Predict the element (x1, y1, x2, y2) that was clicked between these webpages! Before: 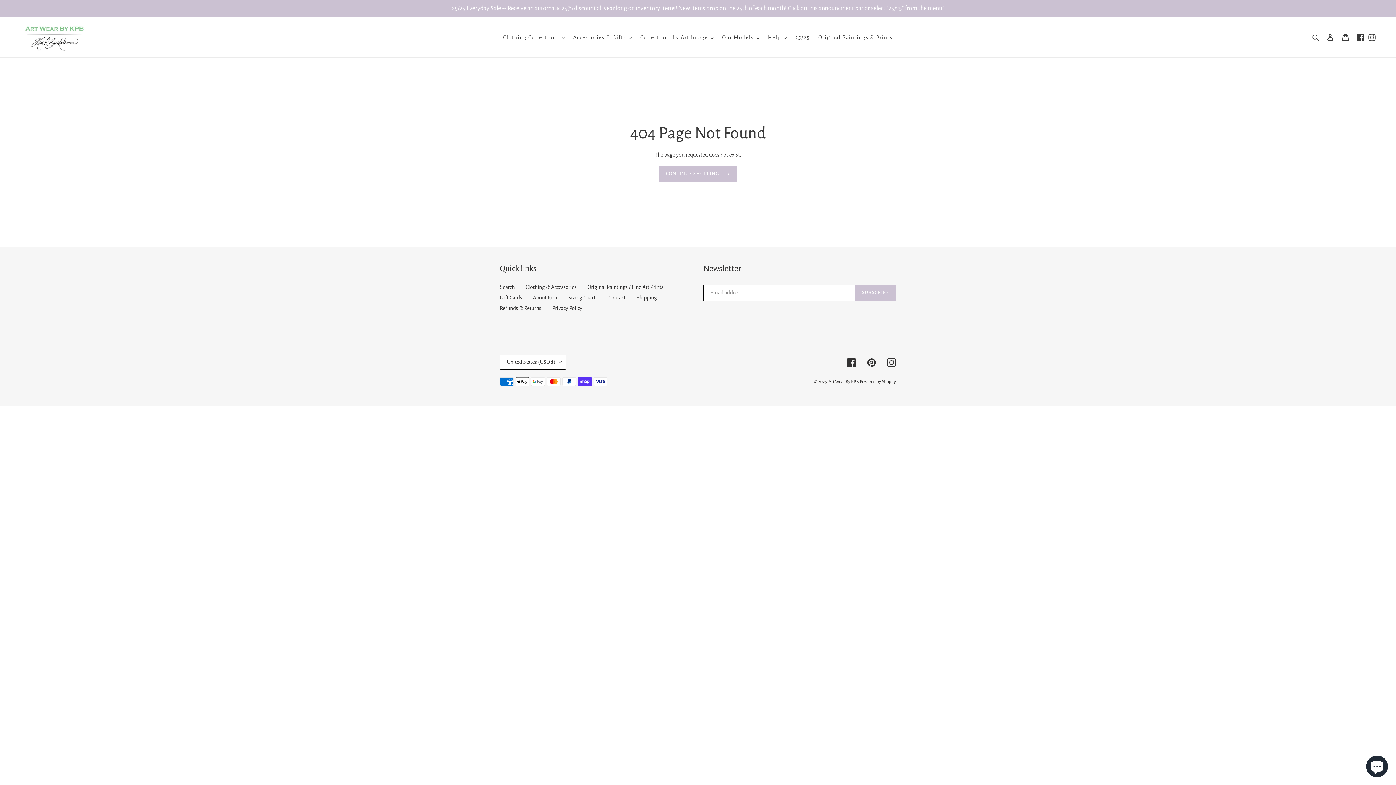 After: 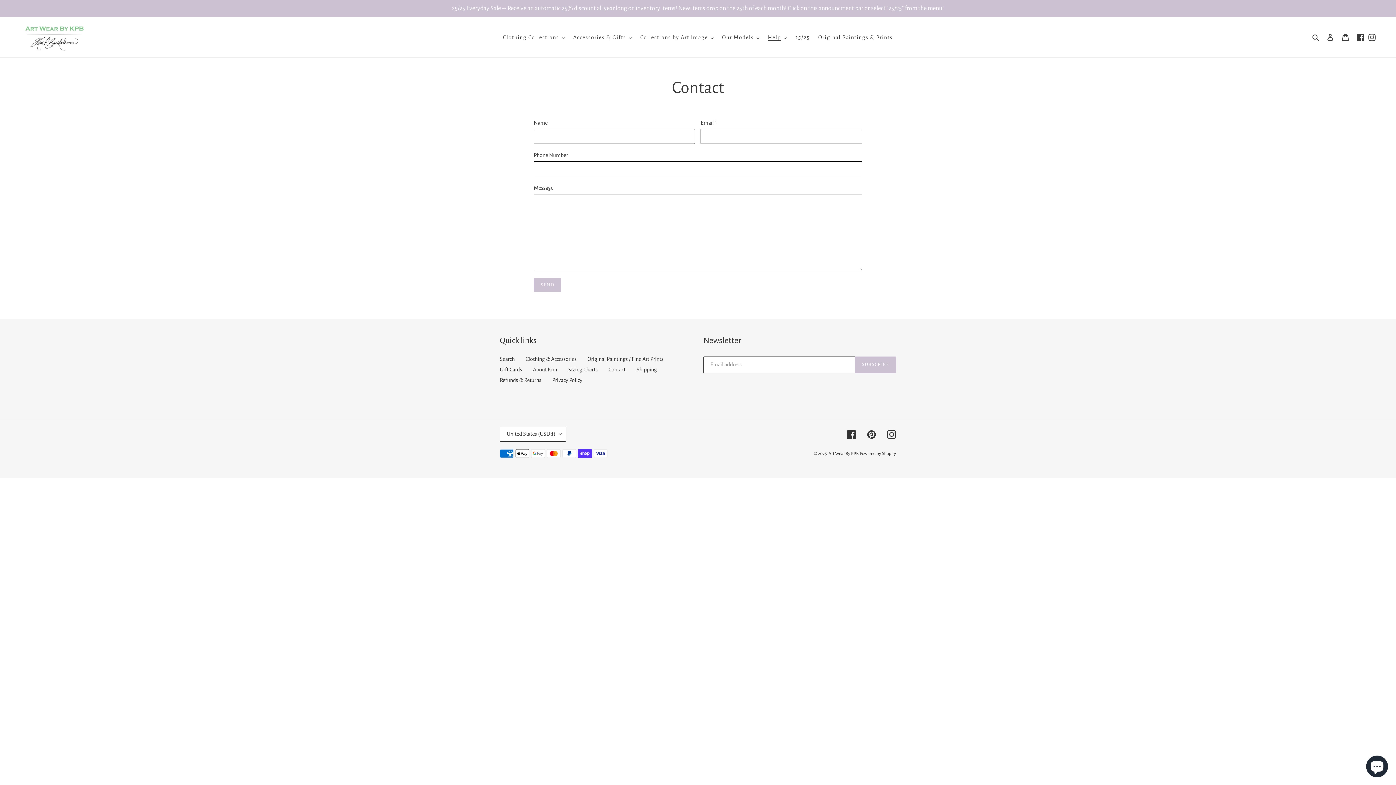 Action: bbox: (608, 294, 625, 300) label: Contact